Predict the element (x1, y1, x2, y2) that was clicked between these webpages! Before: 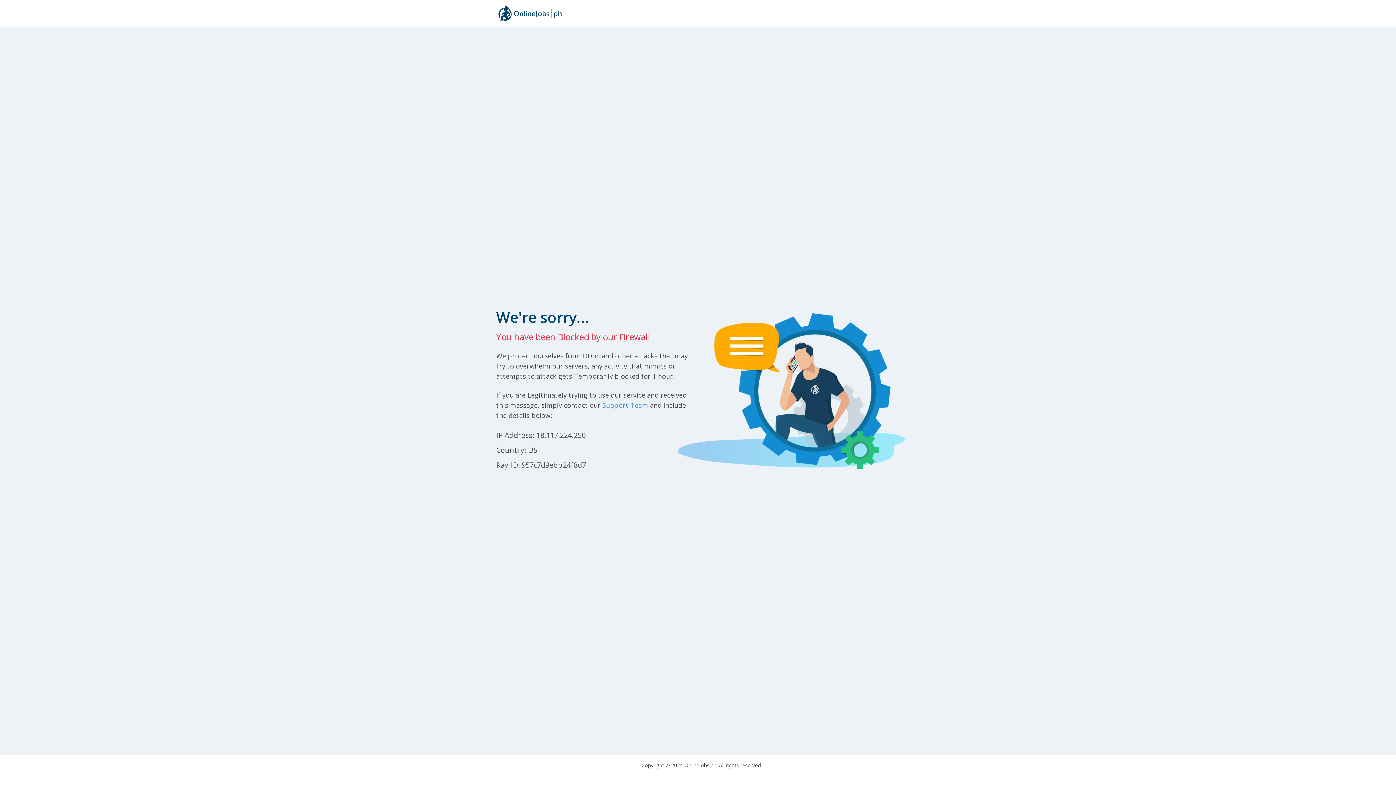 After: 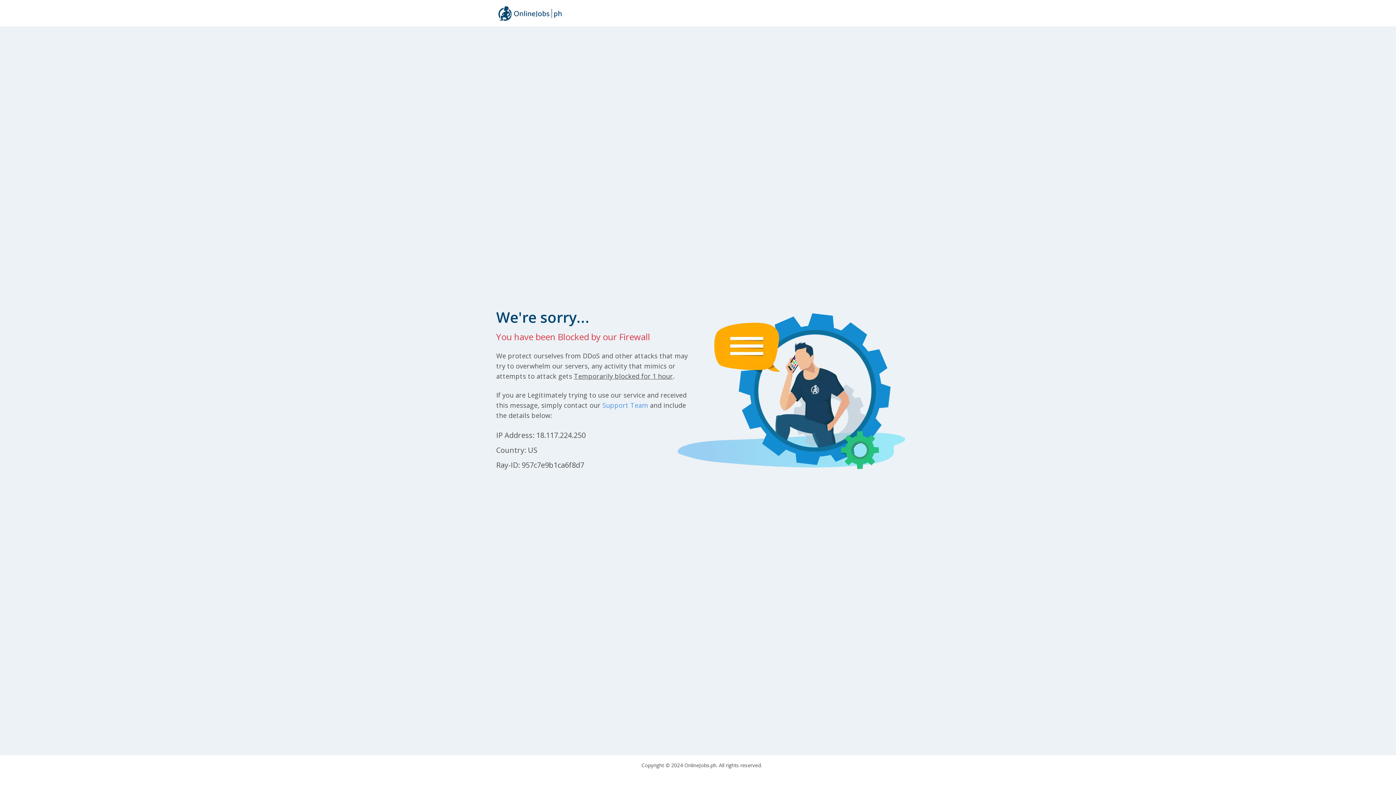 Action: bbox: (496, 2, 564, 23)